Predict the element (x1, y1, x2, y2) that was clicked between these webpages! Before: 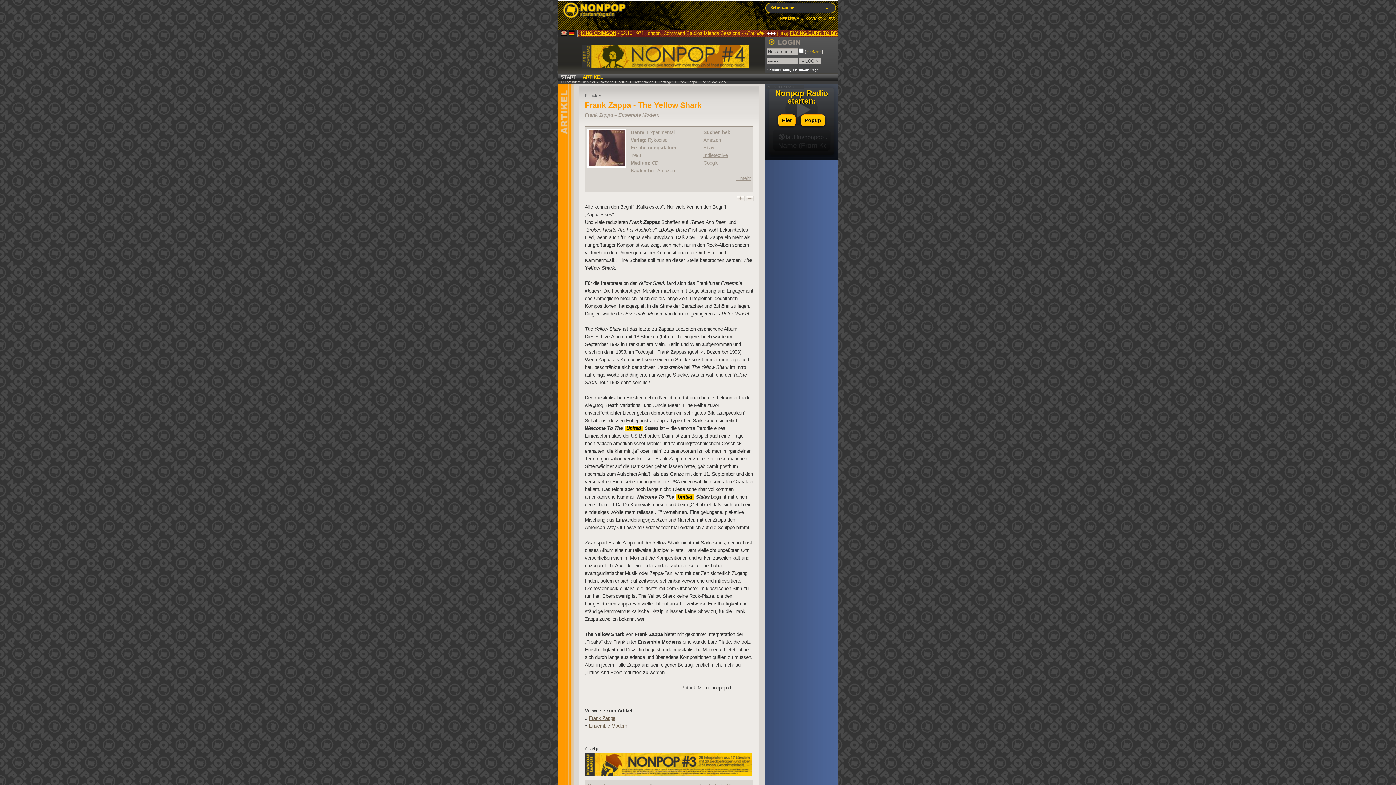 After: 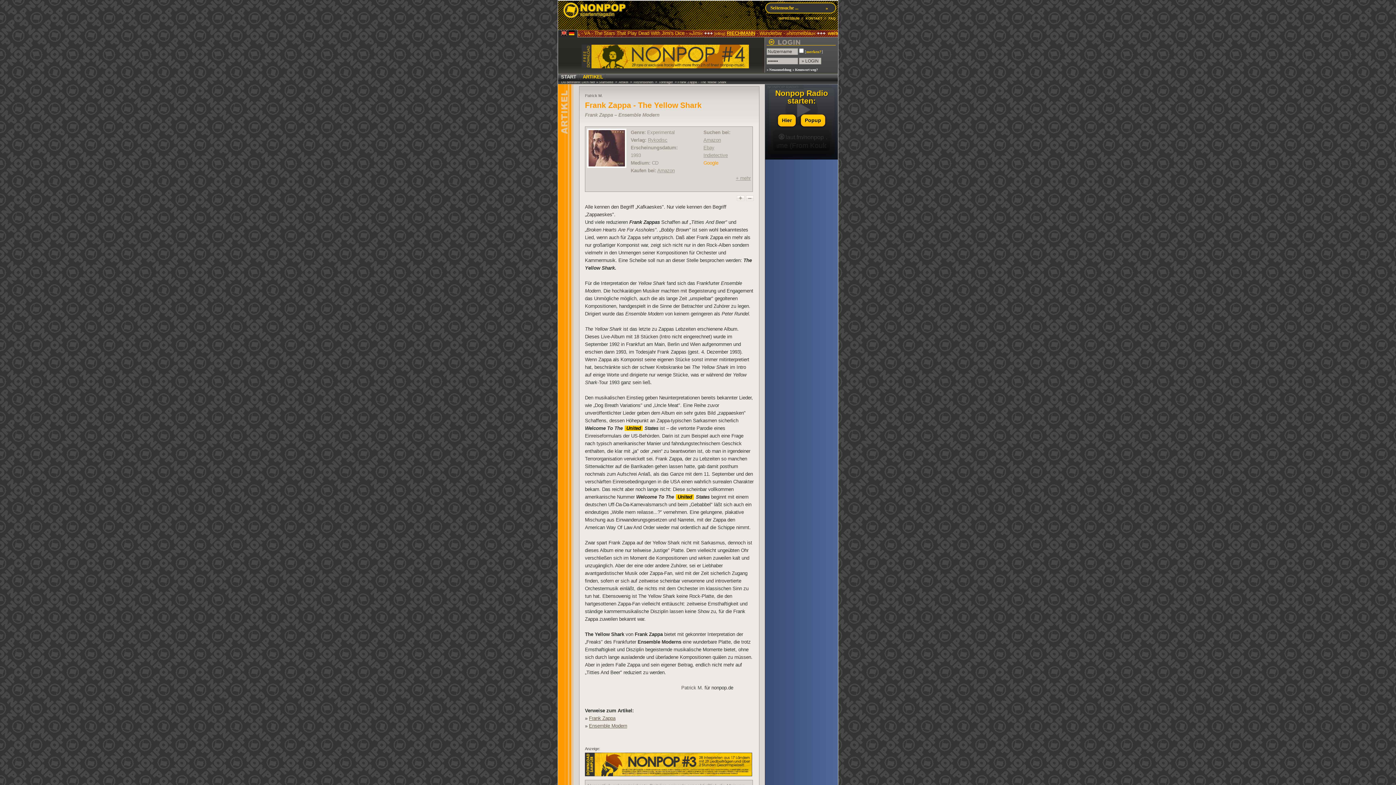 Action: bbox: (703, 160, 718, 165) label: Google